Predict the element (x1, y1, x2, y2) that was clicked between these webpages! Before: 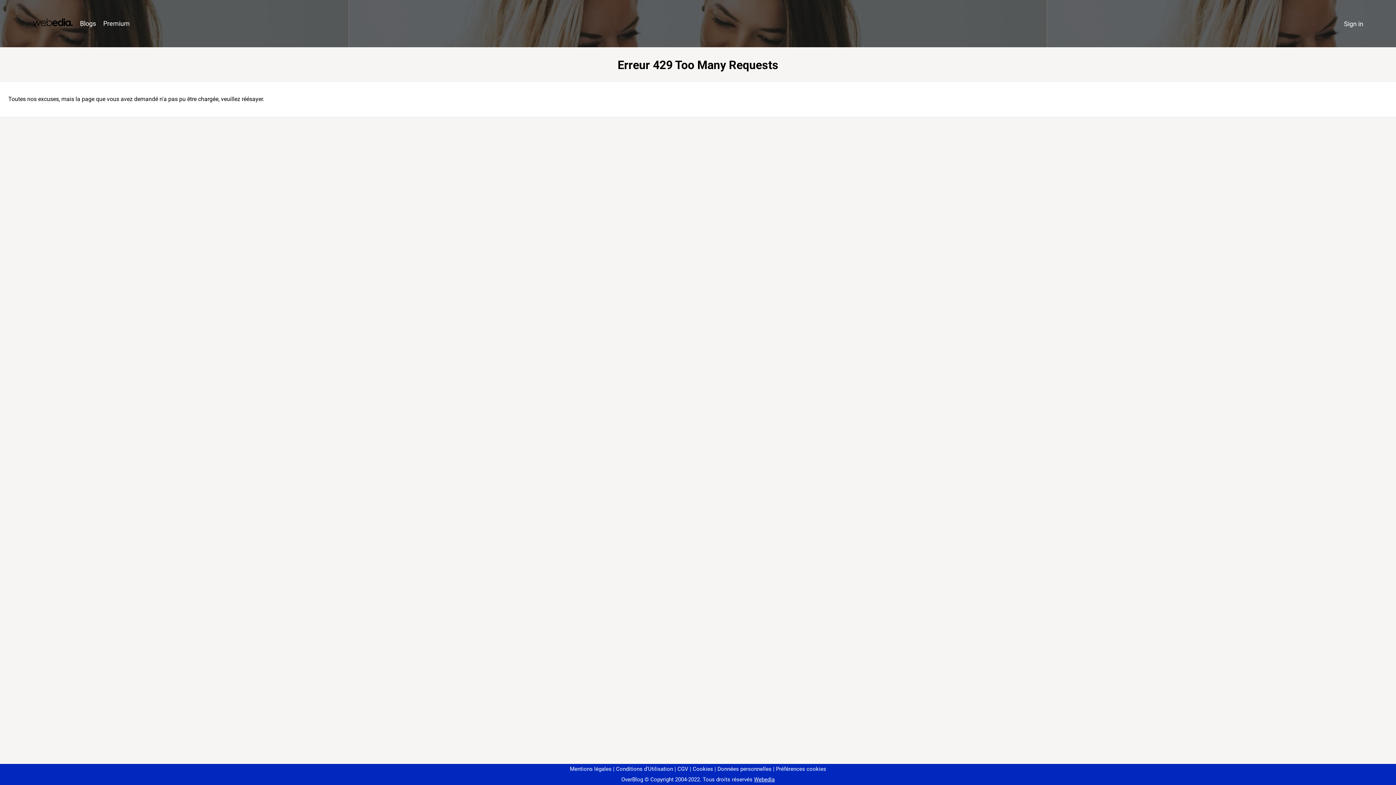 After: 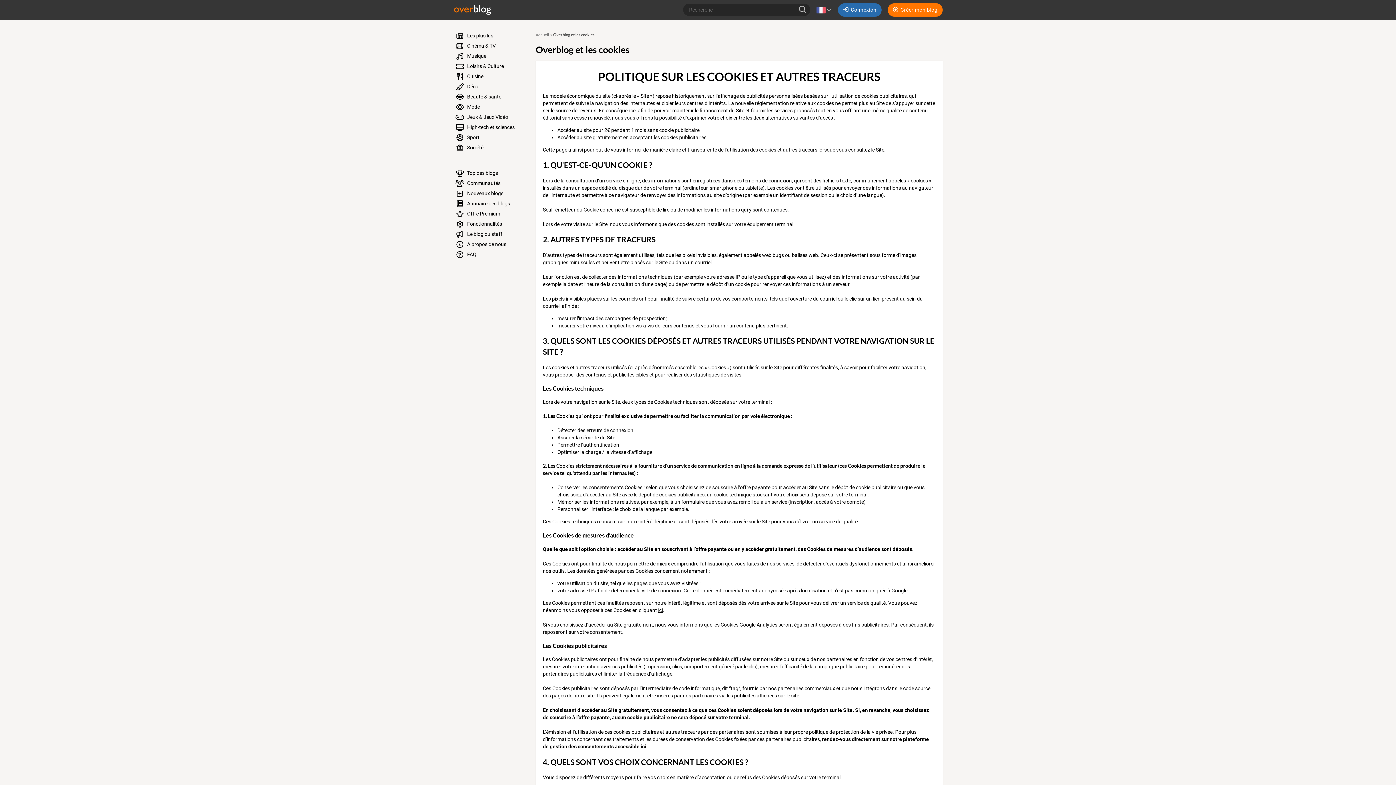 Action: bbox: (690, 766, 713, 772) label: Cookies